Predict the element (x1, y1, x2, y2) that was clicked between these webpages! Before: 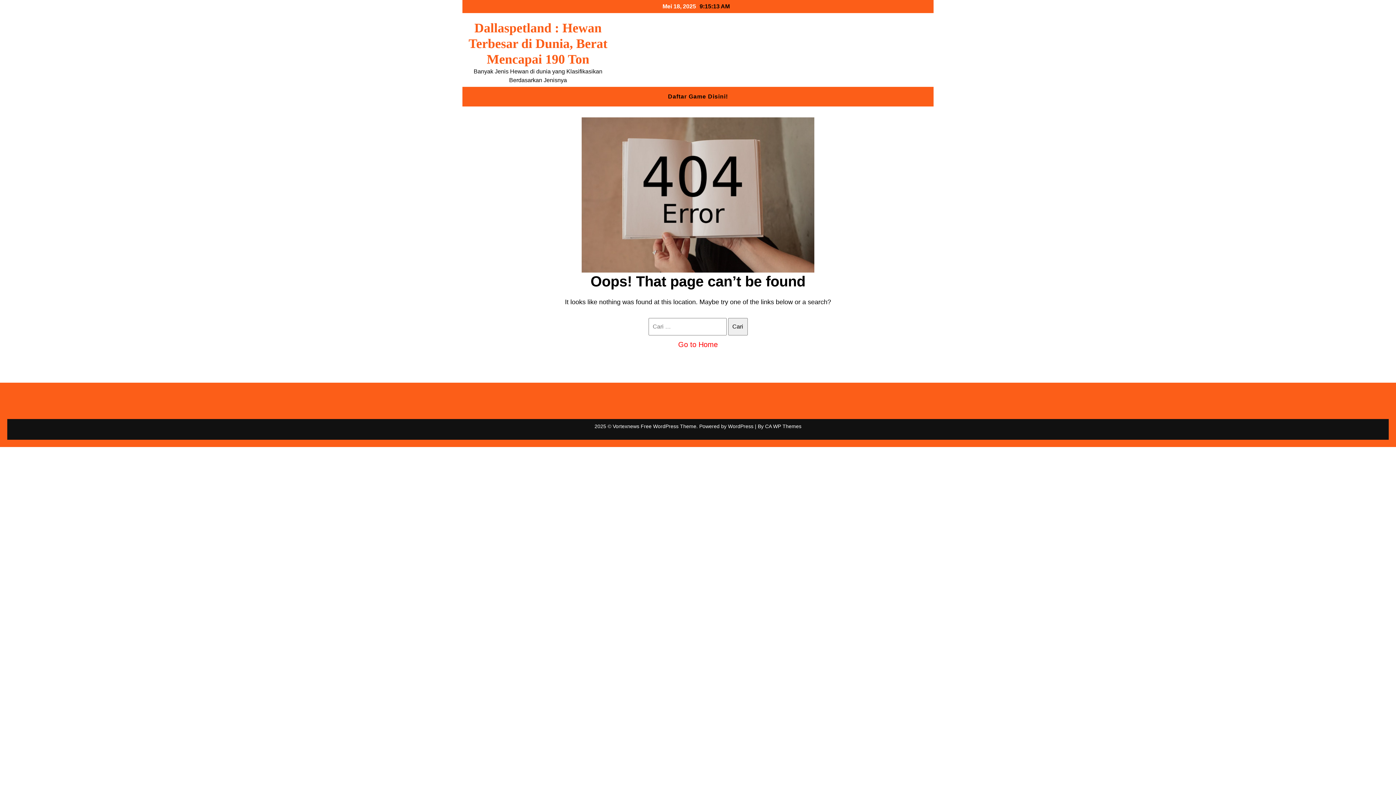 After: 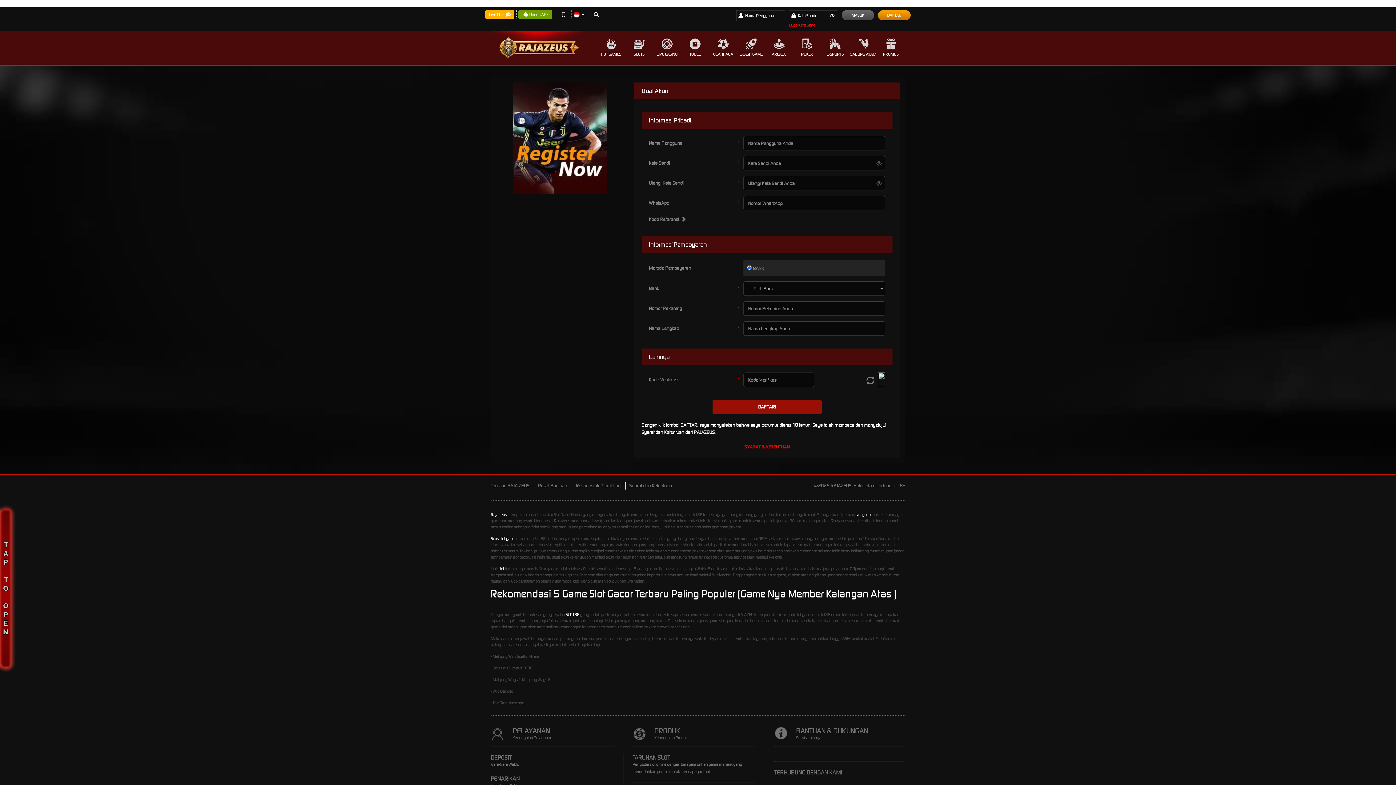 Action: bbox: (660, 86, 735, 106) label: Daftar Game Disini!